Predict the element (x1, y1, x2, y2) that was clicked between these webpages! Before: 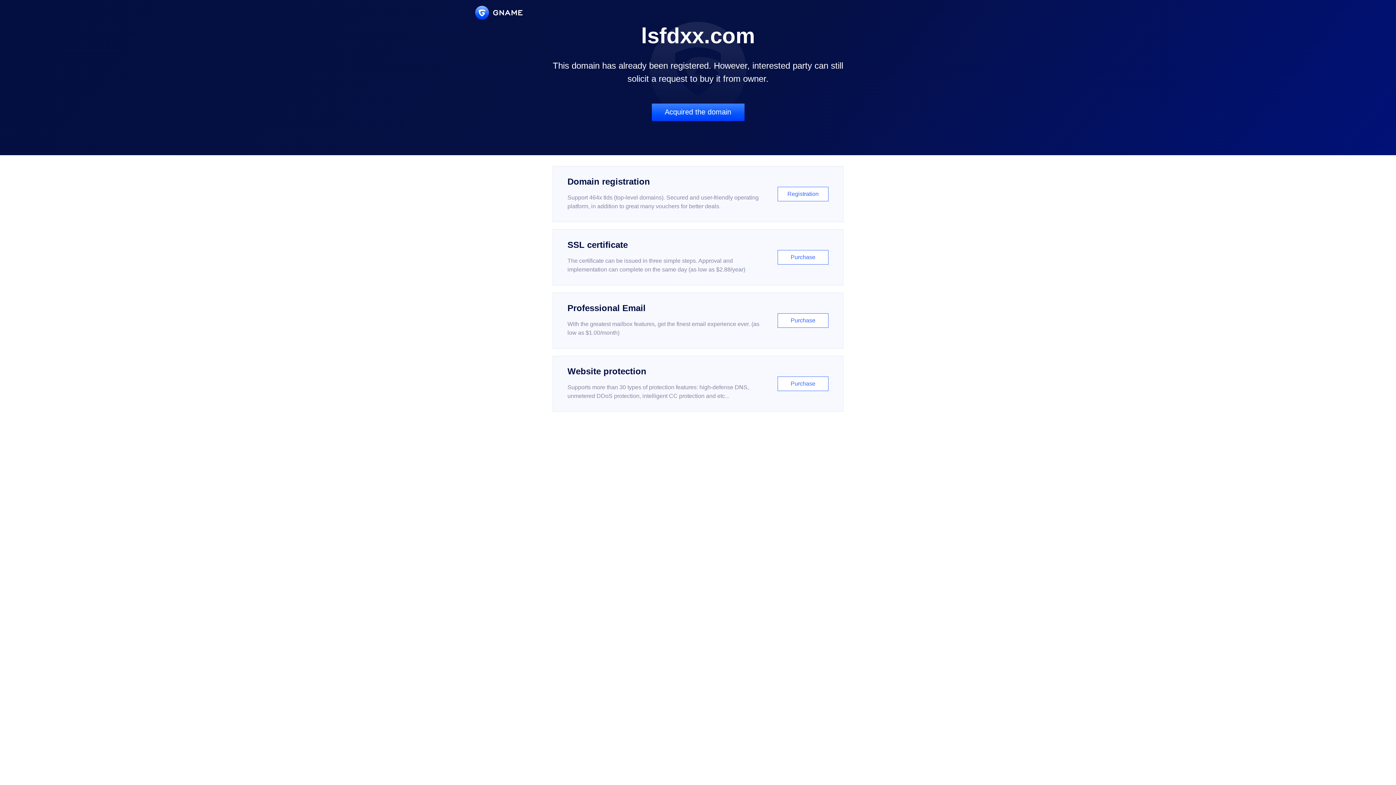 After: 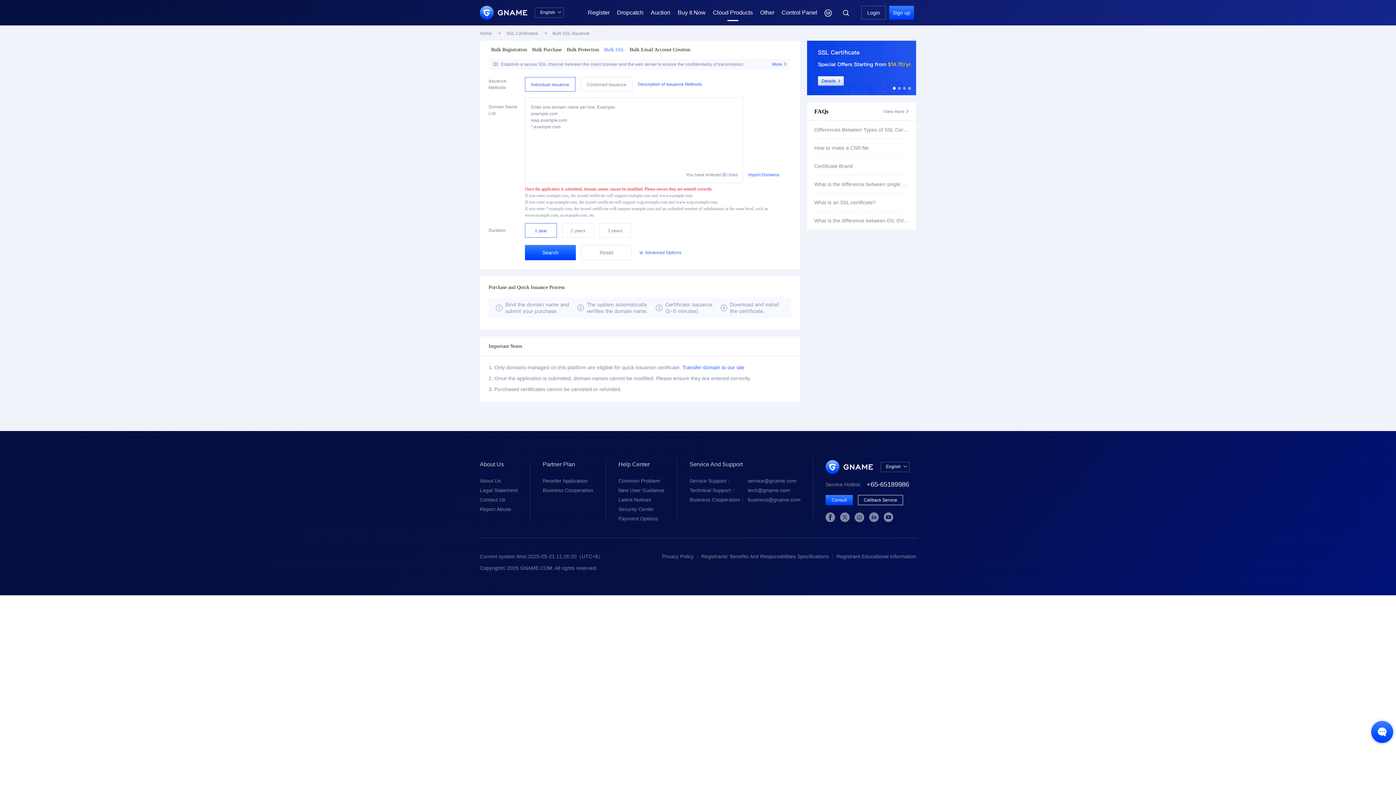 Action: label: SSL certificate

The certificate can be issued in three simple steps. Approval and implementation can complete on the same day (as low as $2.88/year)

Purchase bbox: (552, 229, 843, 285)